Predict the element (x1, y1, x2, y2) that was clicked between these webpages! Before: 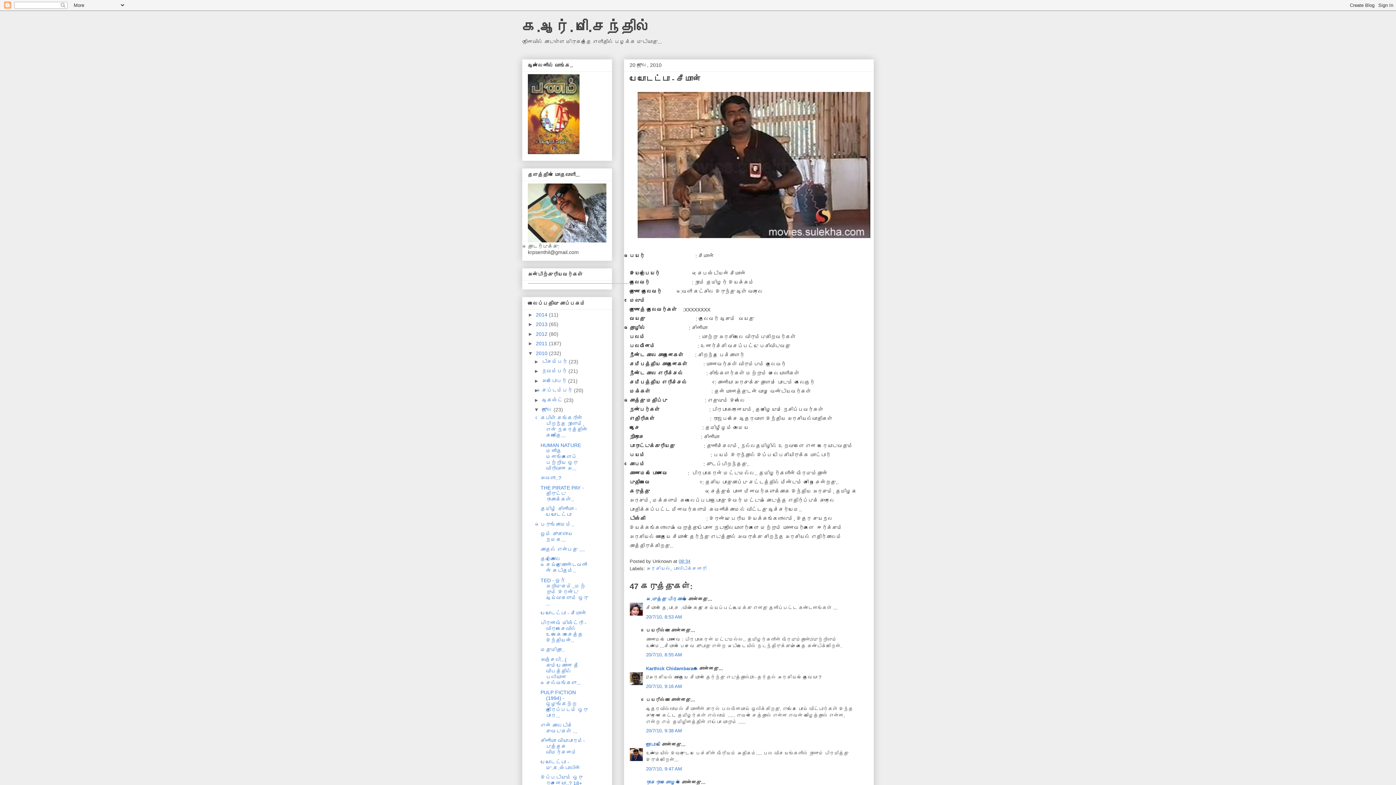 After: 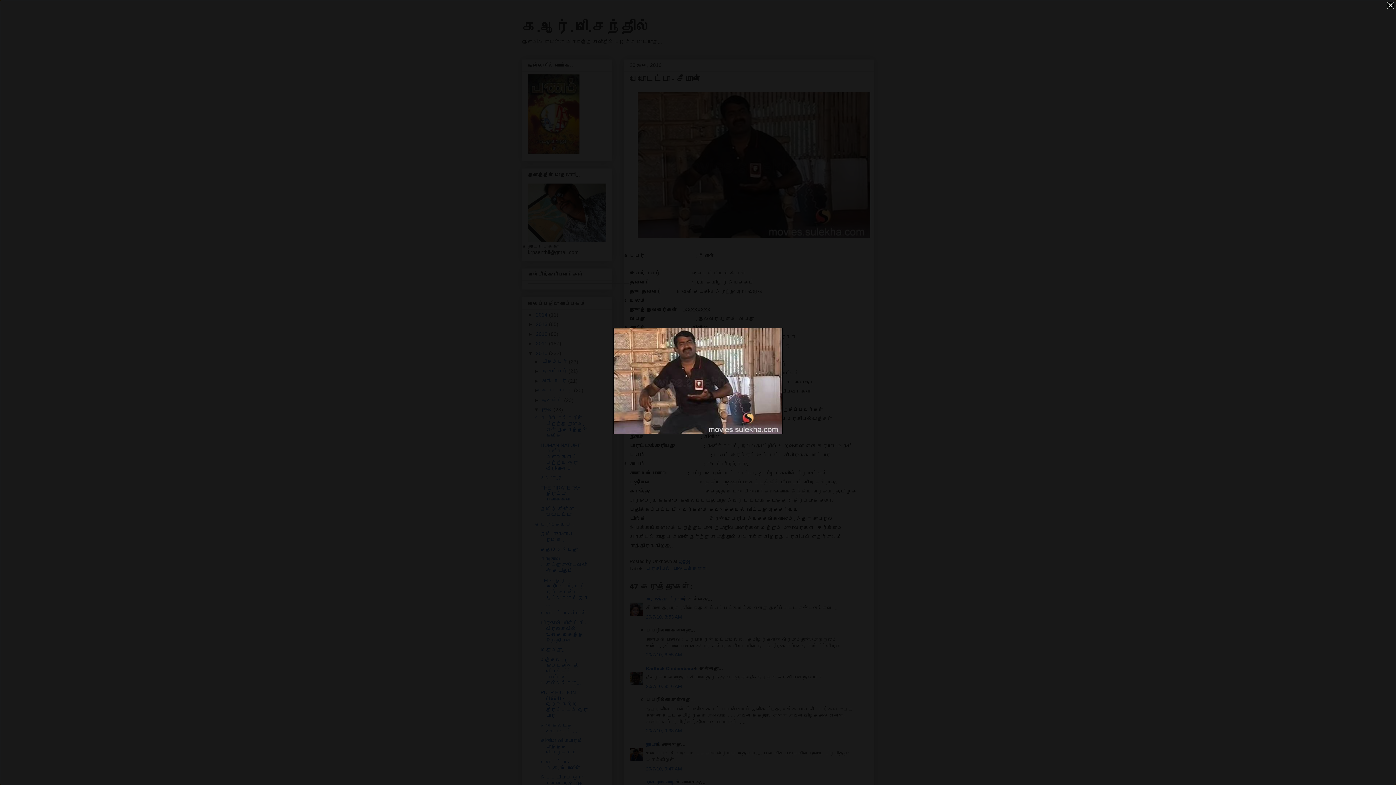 Action: bbox: (634, 237, 873, 242)